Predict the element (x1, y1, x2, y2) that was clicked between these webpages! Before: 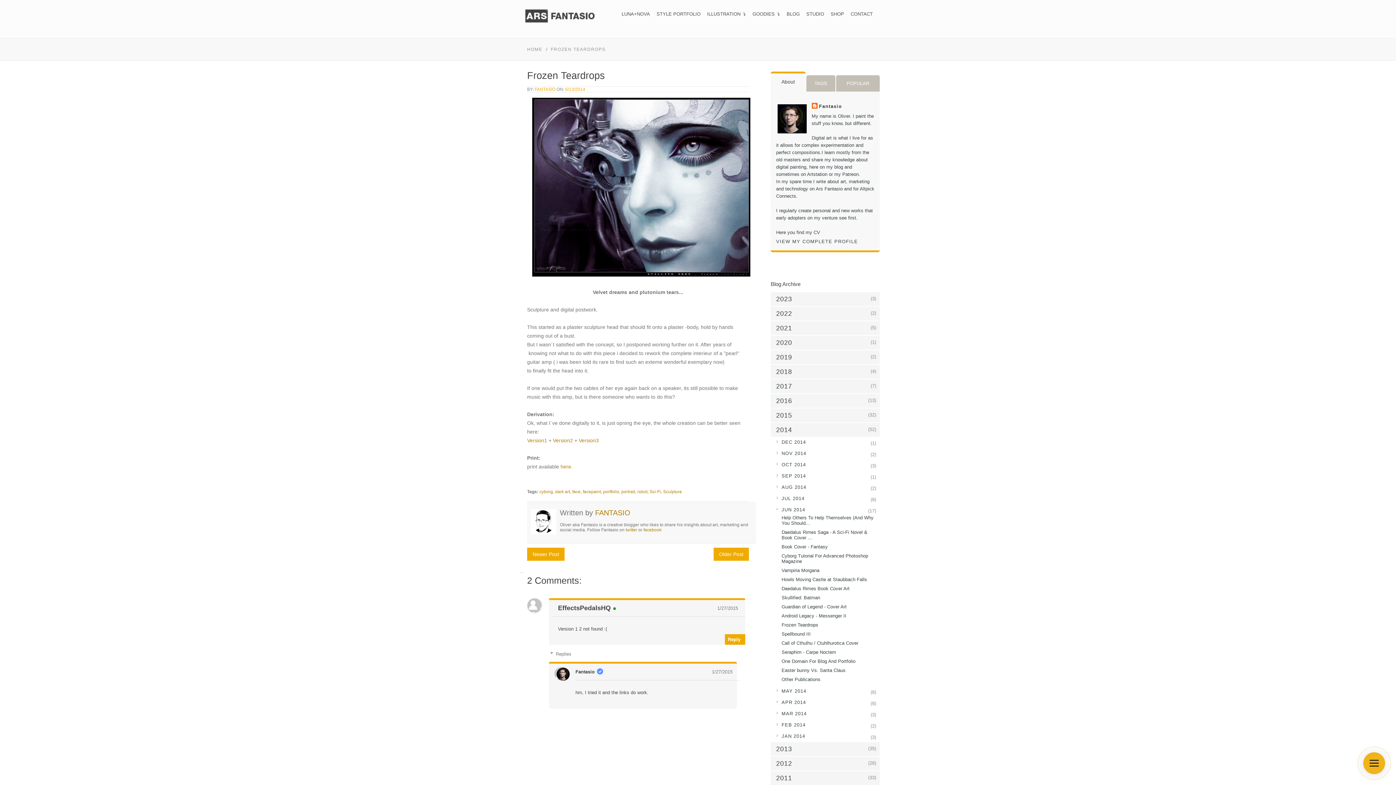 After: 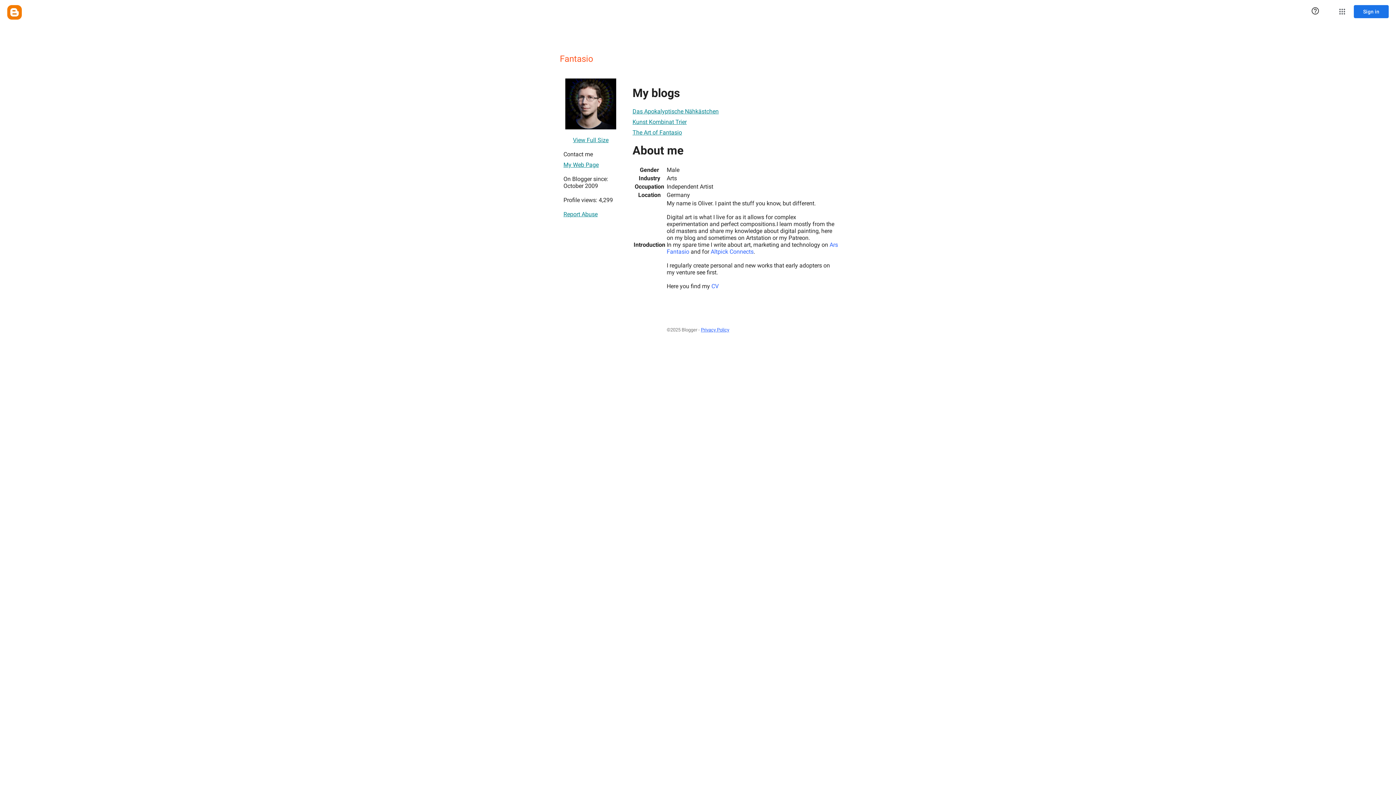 Action: bbox: (811, 102, 842, 110) label: Fantasio